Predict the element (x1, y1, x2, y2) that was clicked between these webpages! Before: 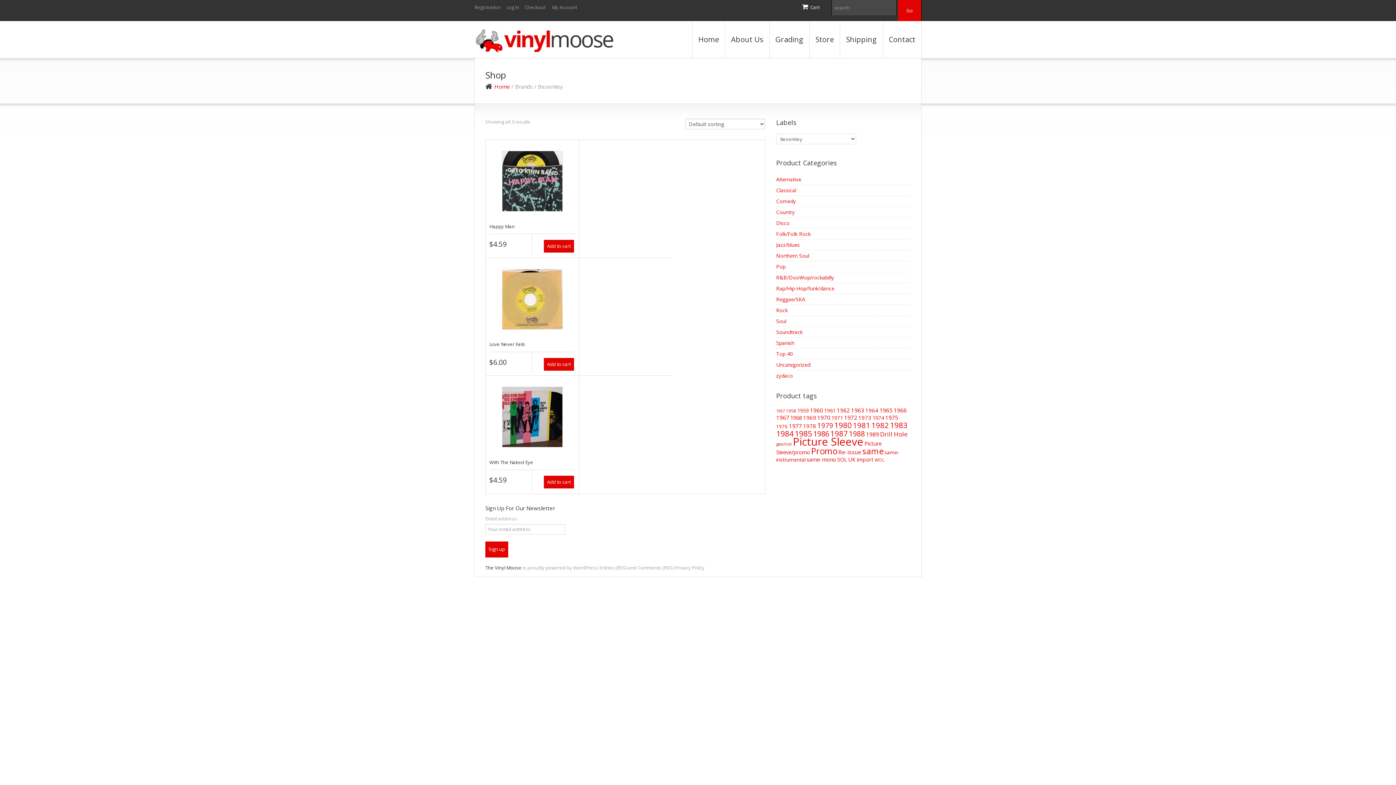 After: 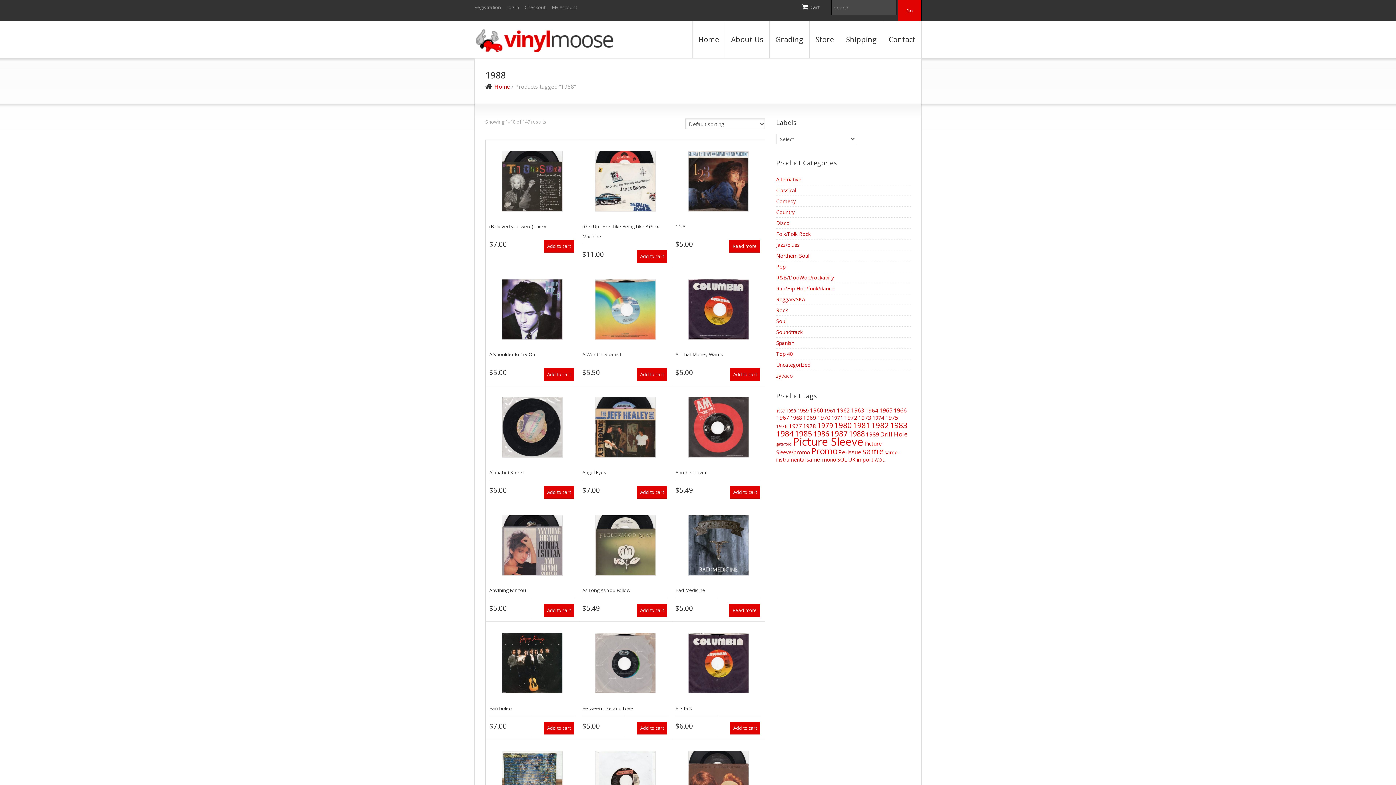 Action: label: 1988 (147 items) bbox: (849, 428, 865, 438)